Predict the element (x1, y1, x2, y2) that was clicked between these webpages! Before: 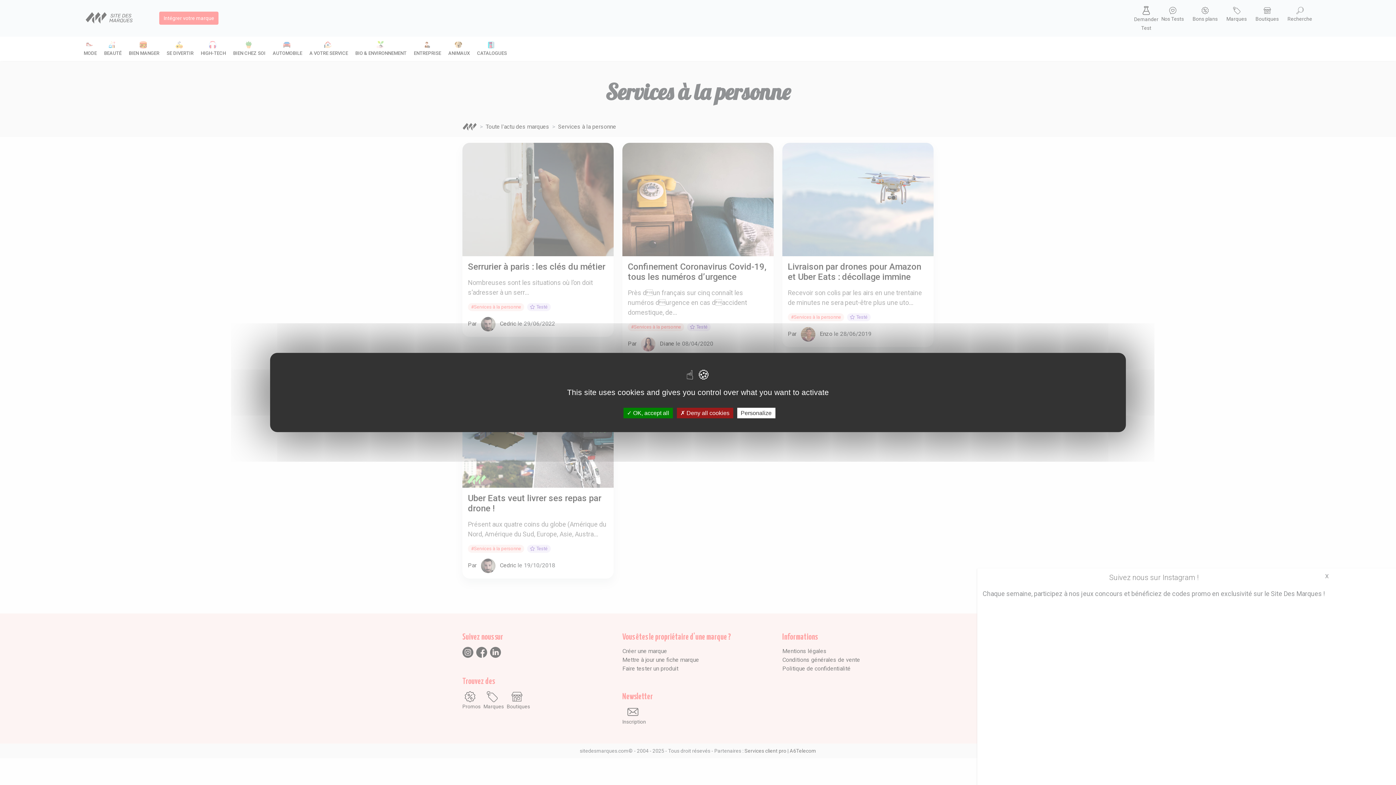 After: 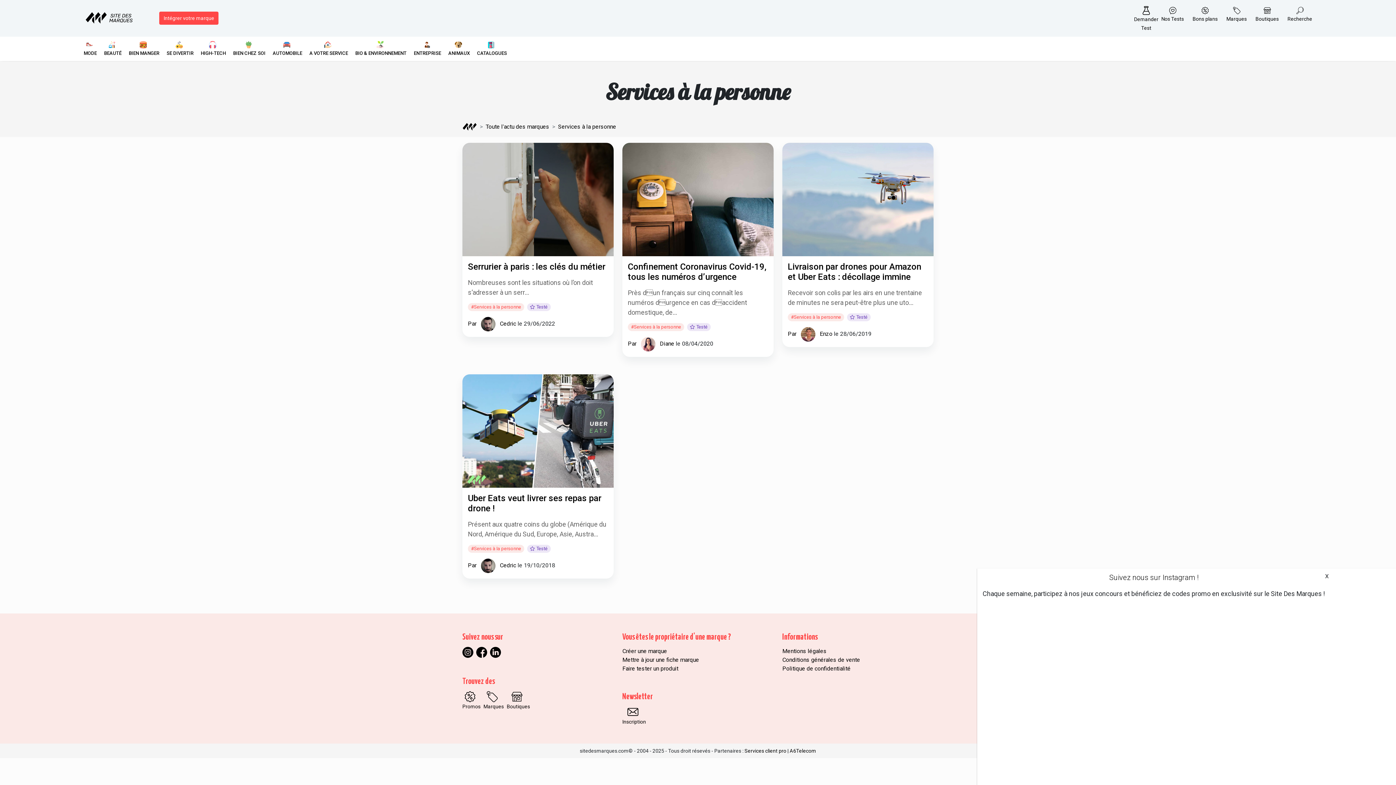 Action: bbox: (676, 408, 733, 418) label:  Deny all cookies